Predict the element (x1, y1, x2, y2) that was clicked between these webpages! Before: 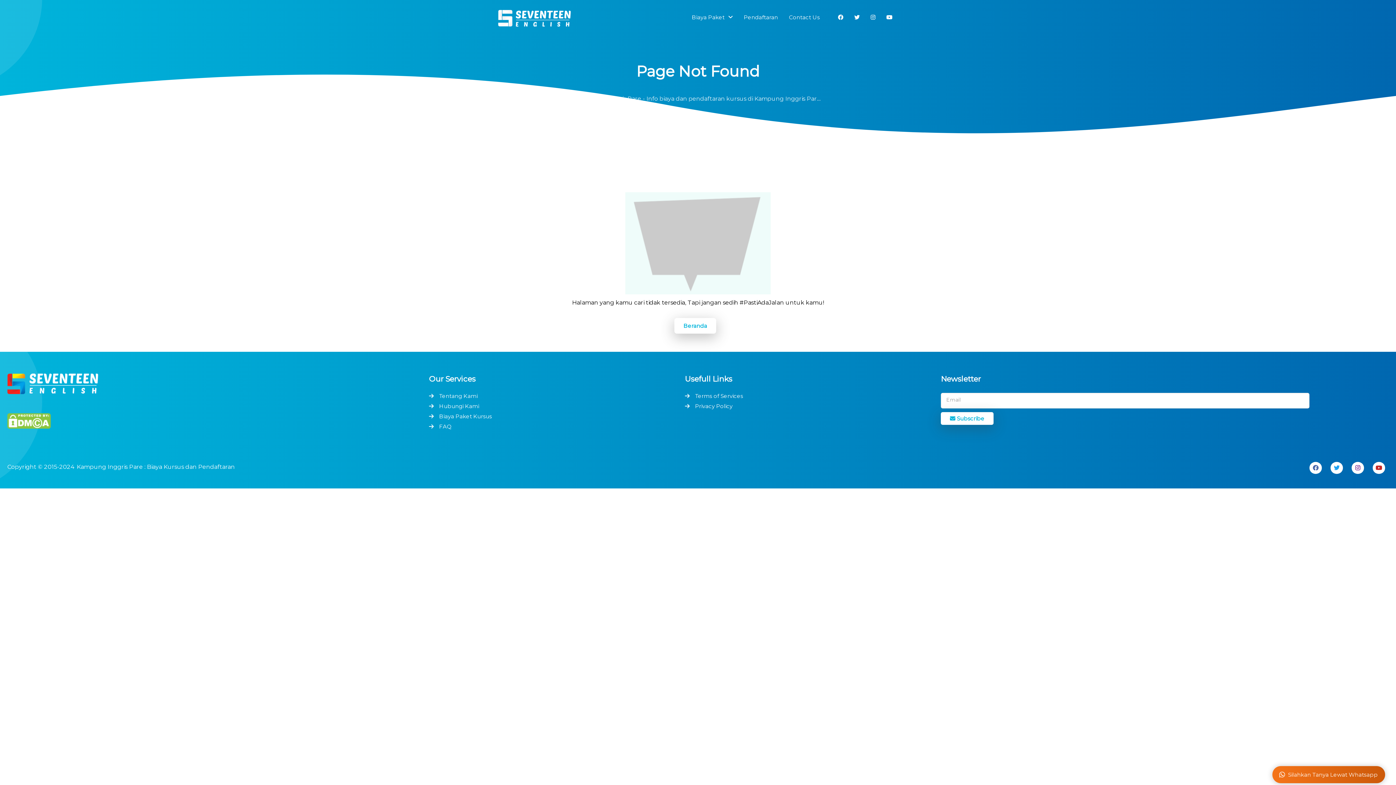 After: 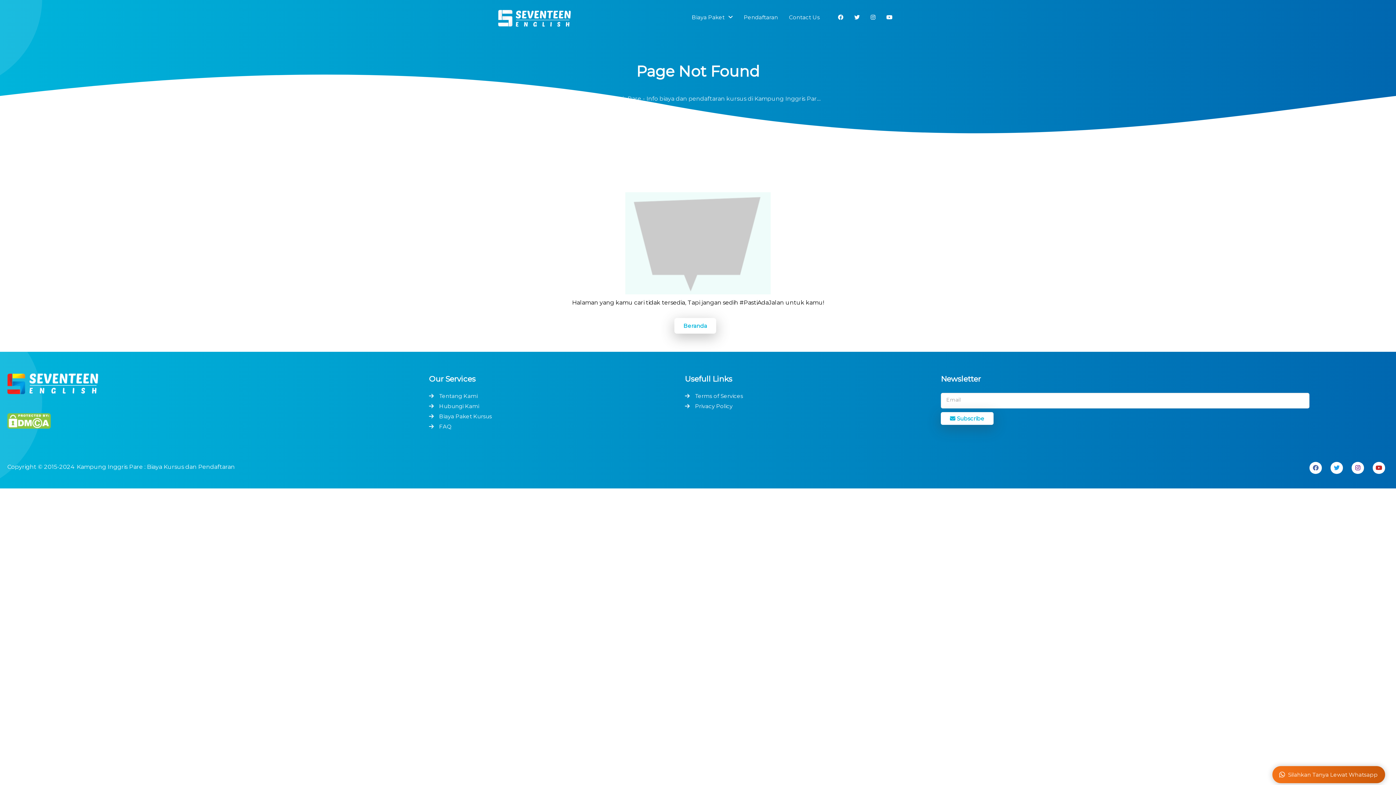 Action: bbox: (1330, 462, 1343, 474)